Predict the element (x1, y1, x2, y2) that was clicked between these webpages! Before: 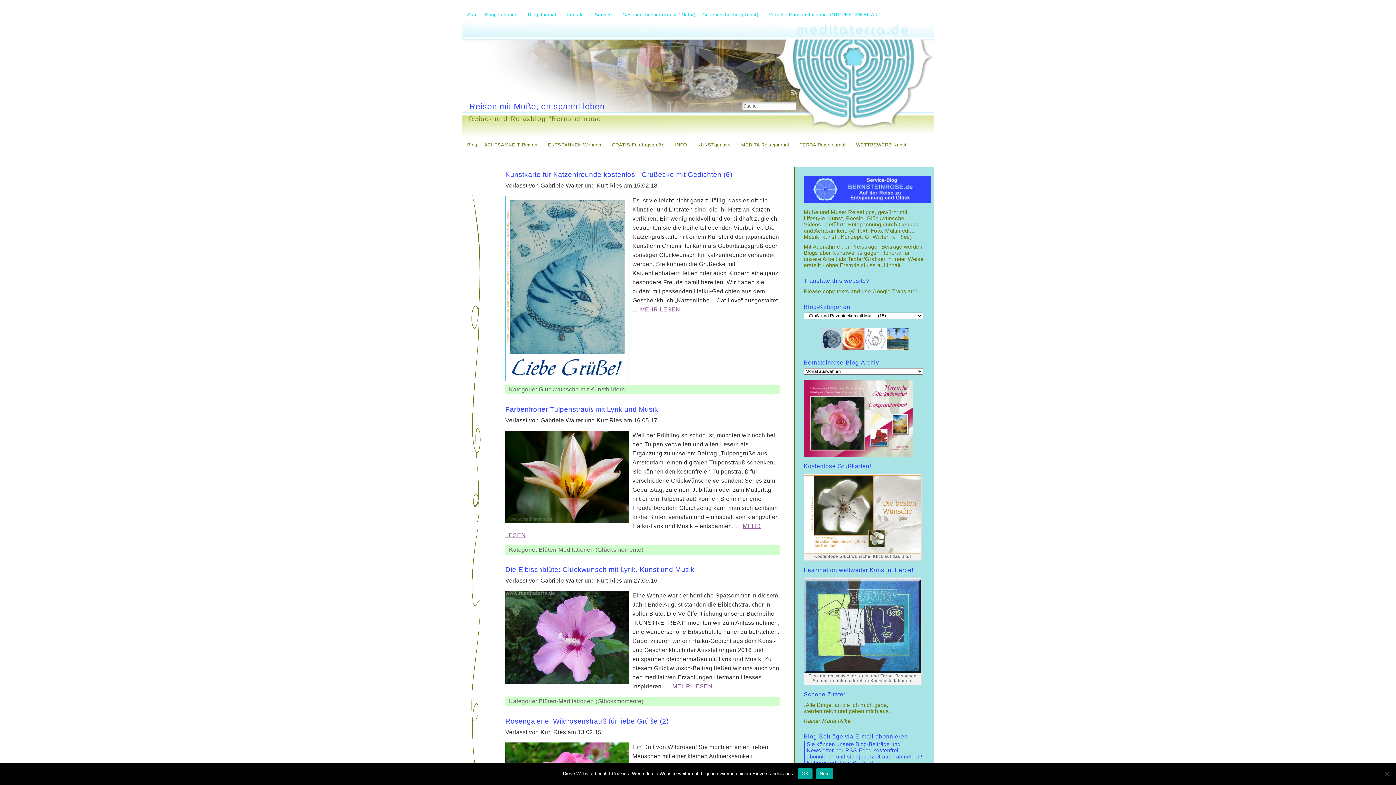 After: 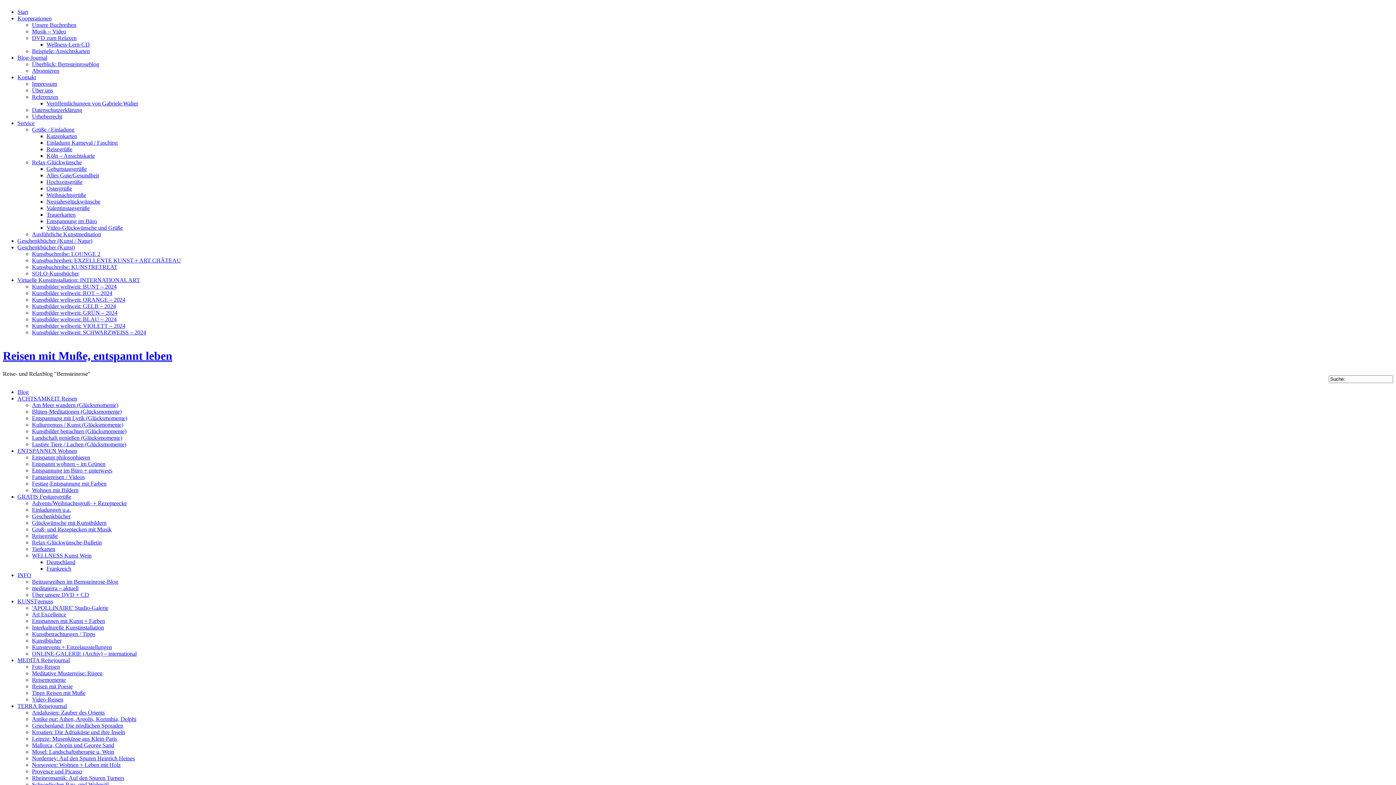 Action: label: Blog bbox: (463, 138, 481, 150)